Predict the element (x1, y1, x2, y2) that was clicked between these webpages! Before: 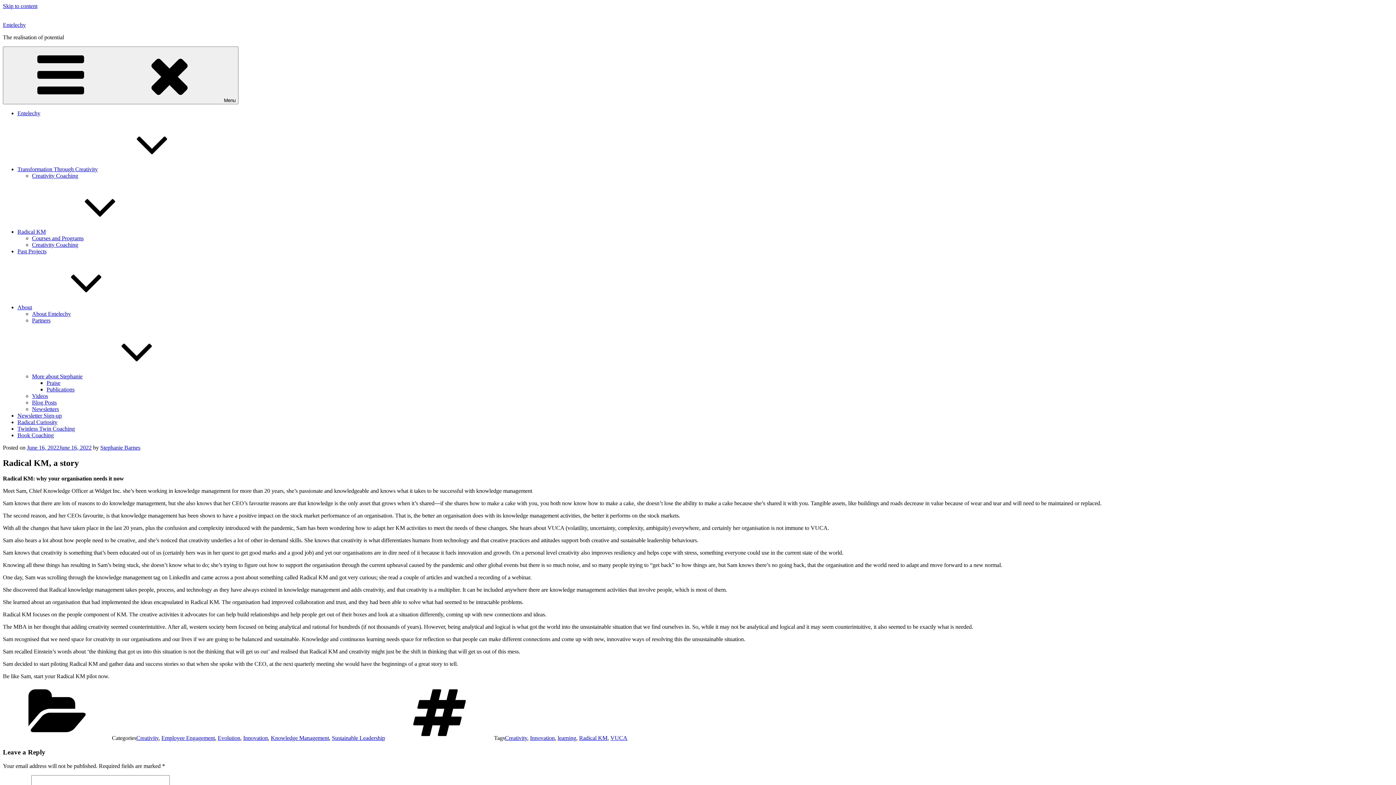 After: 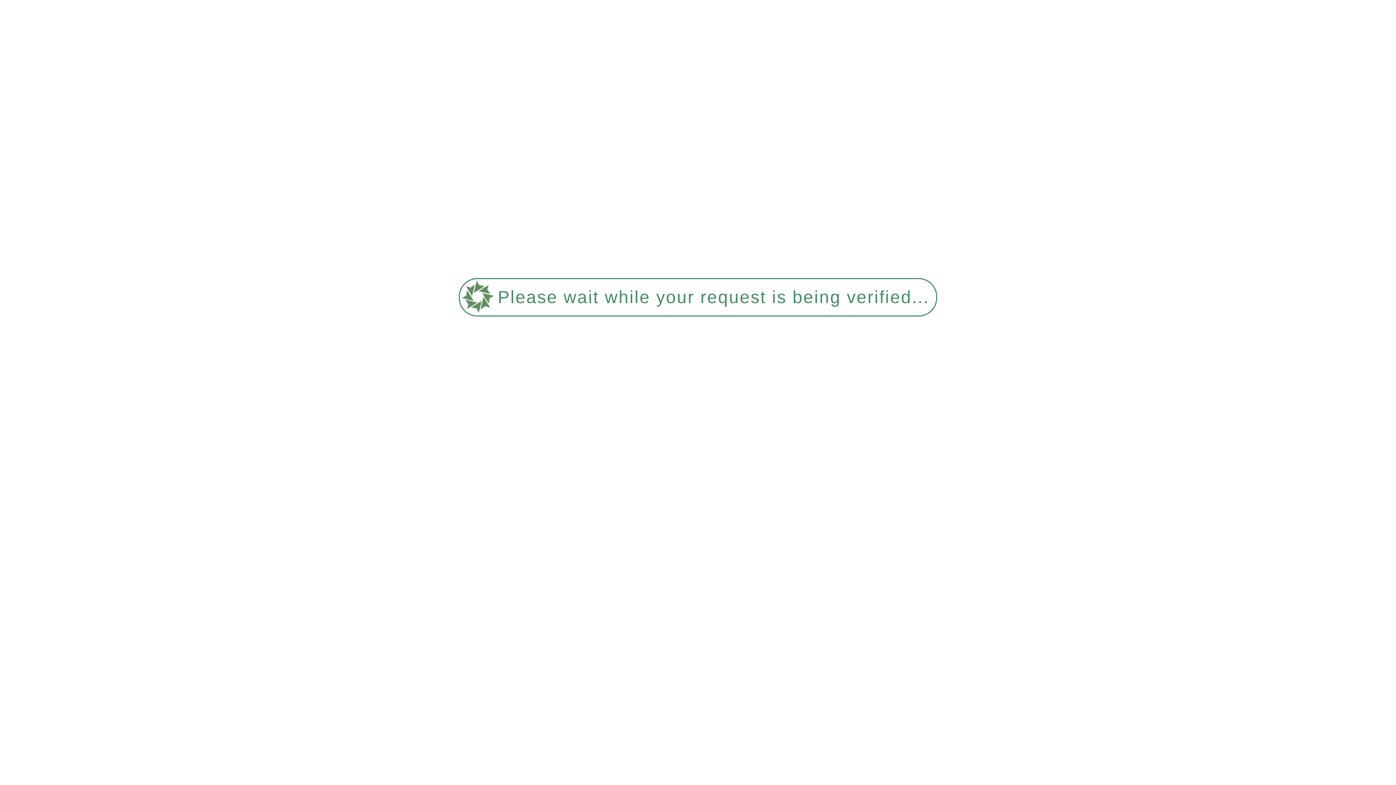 Action: label: Radical Curiosity bbox: (17, 419, 57, 425)